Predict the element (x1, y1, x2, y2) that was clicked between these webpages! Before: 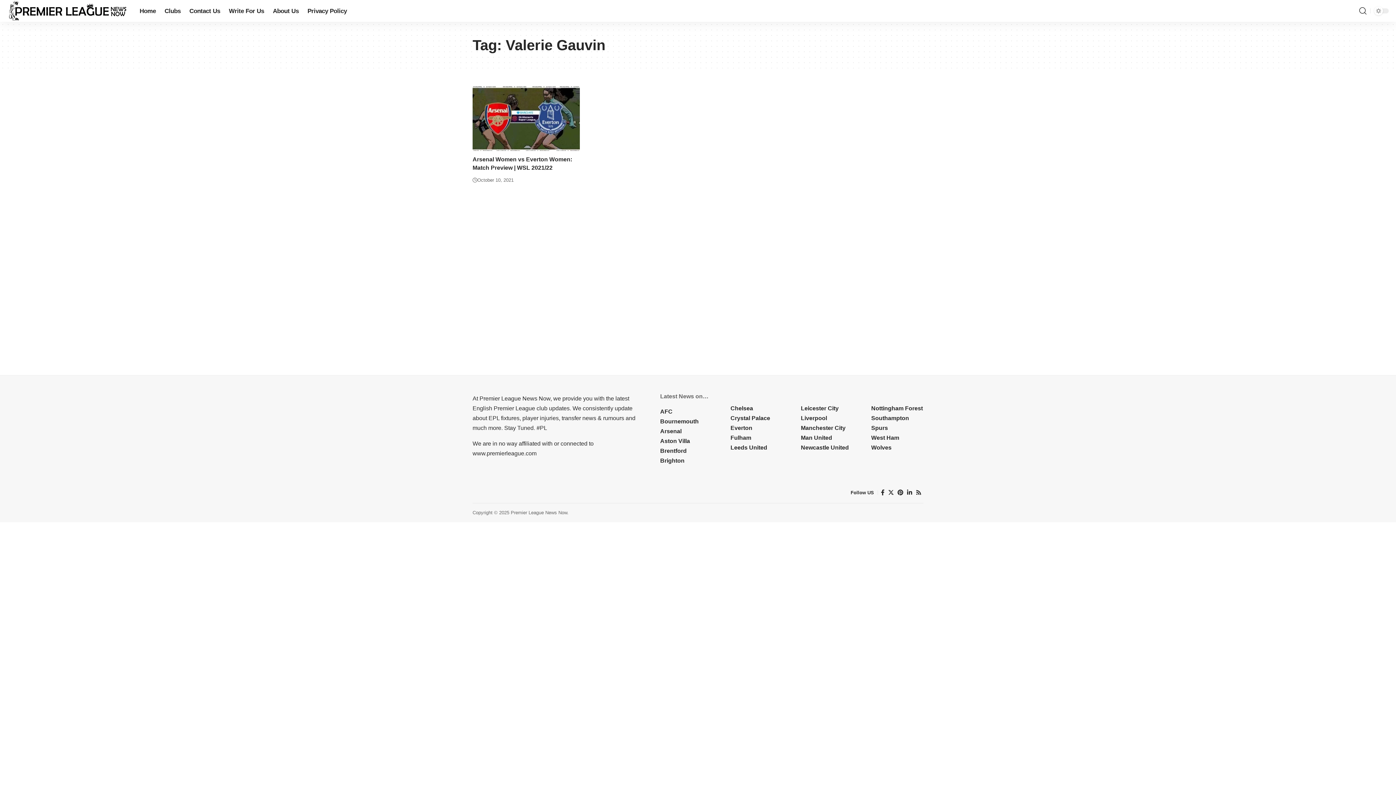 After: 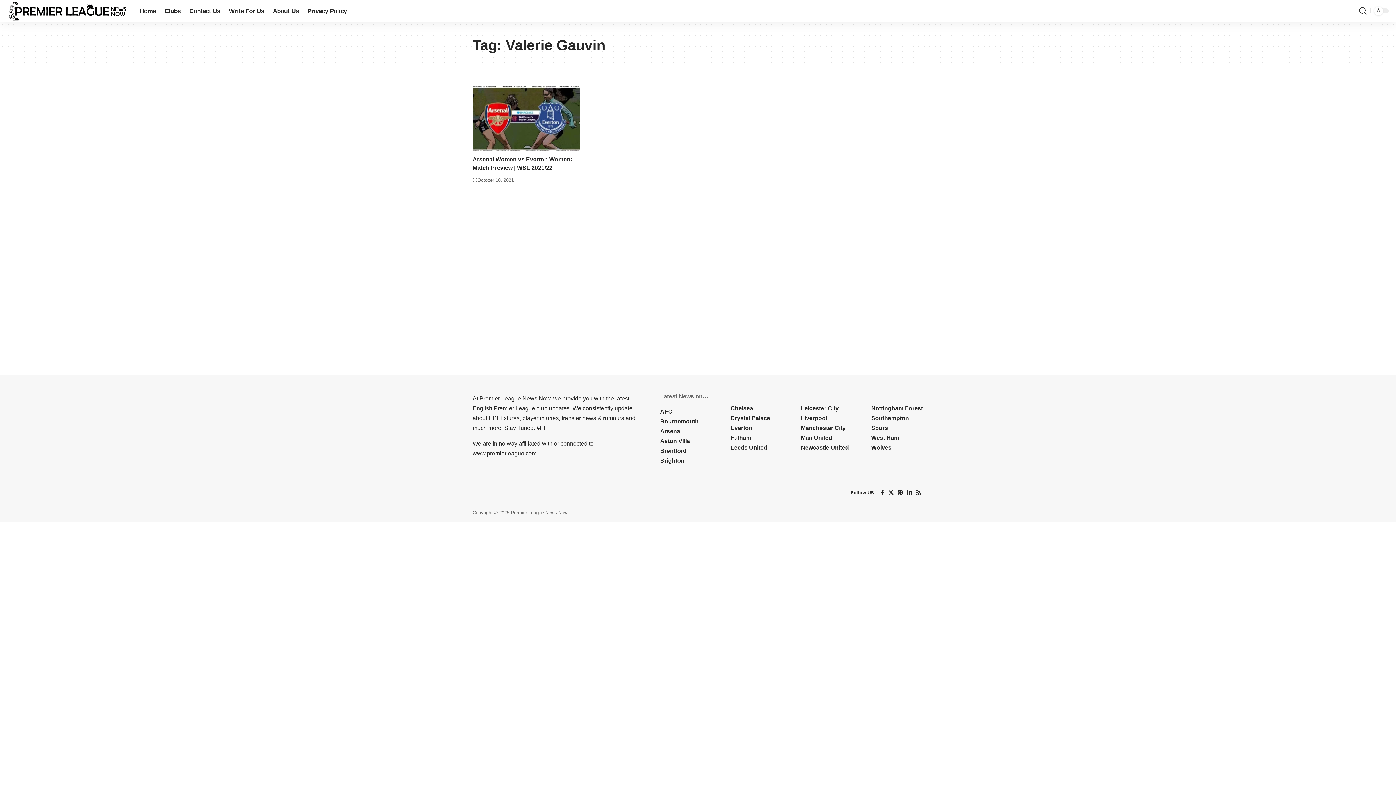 Action: bbox: (801, 405, 838, 411) label: Leicester City